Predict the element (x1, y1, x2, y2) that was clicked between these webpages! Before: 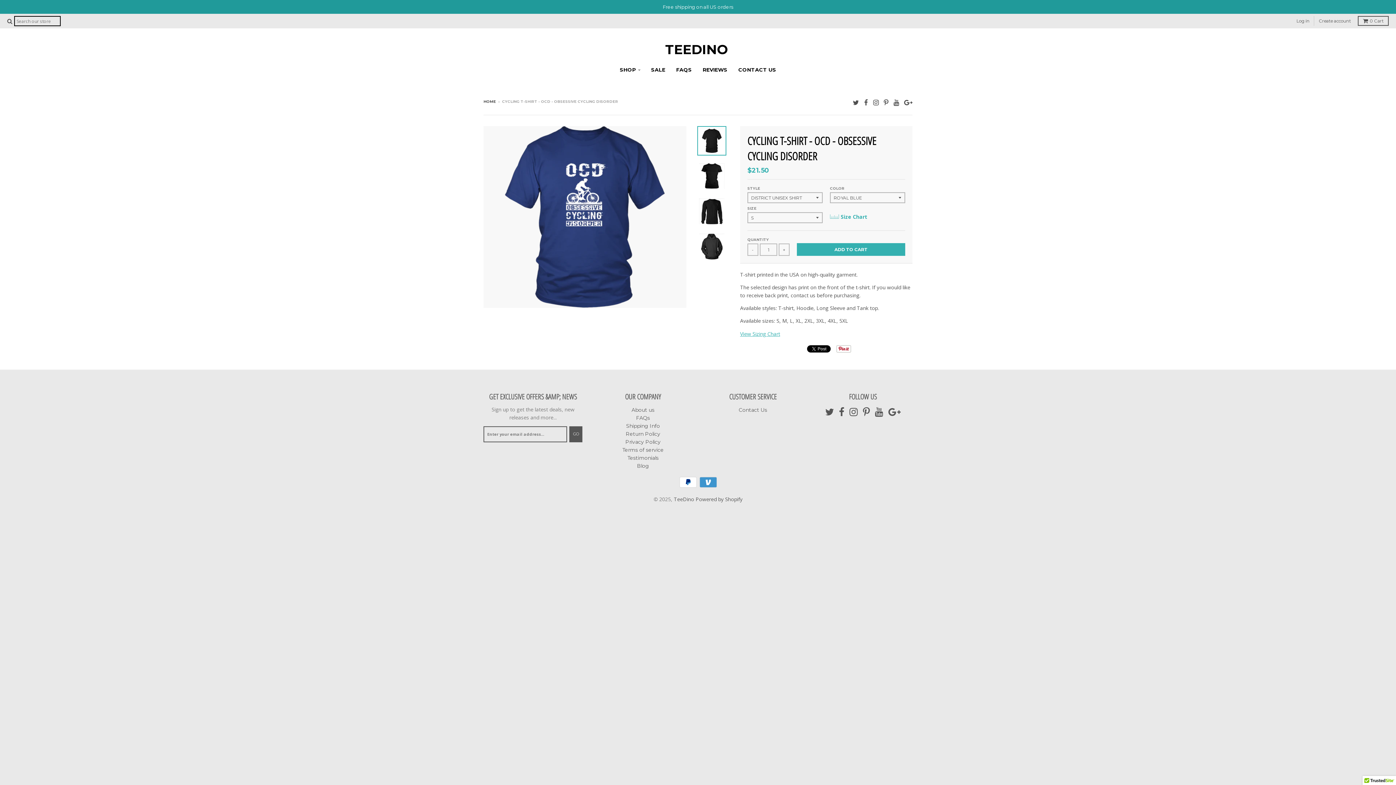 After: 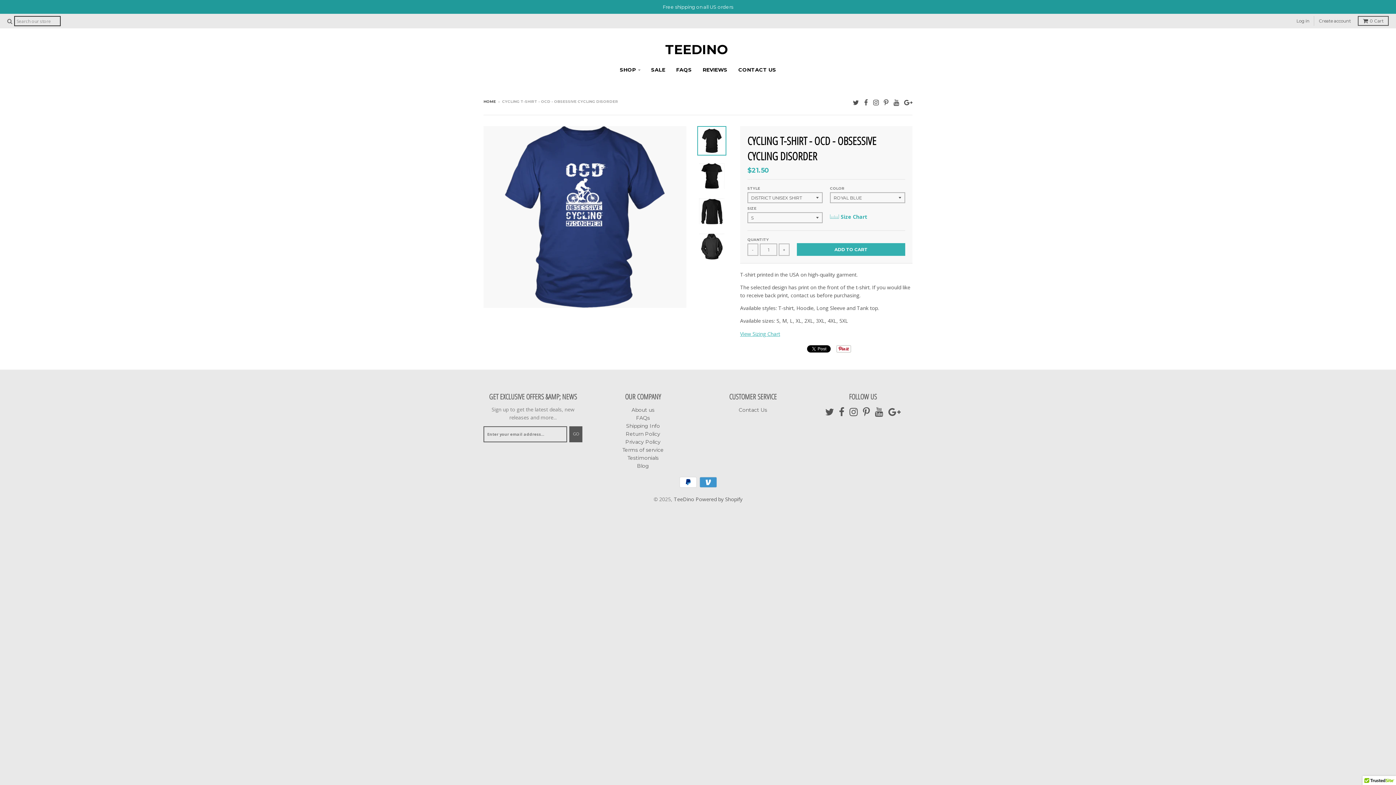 Action: bbox: (7, 16, 60, 26) label:  